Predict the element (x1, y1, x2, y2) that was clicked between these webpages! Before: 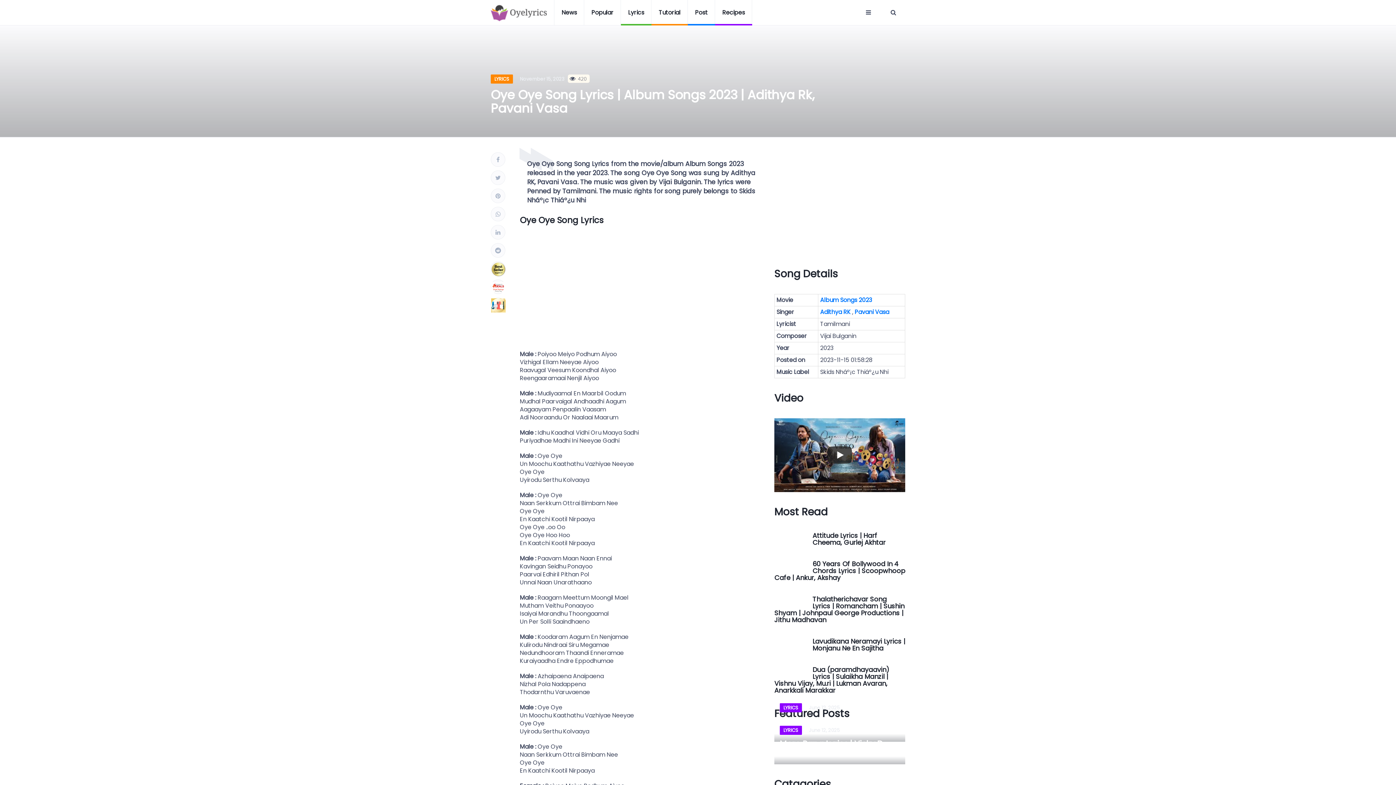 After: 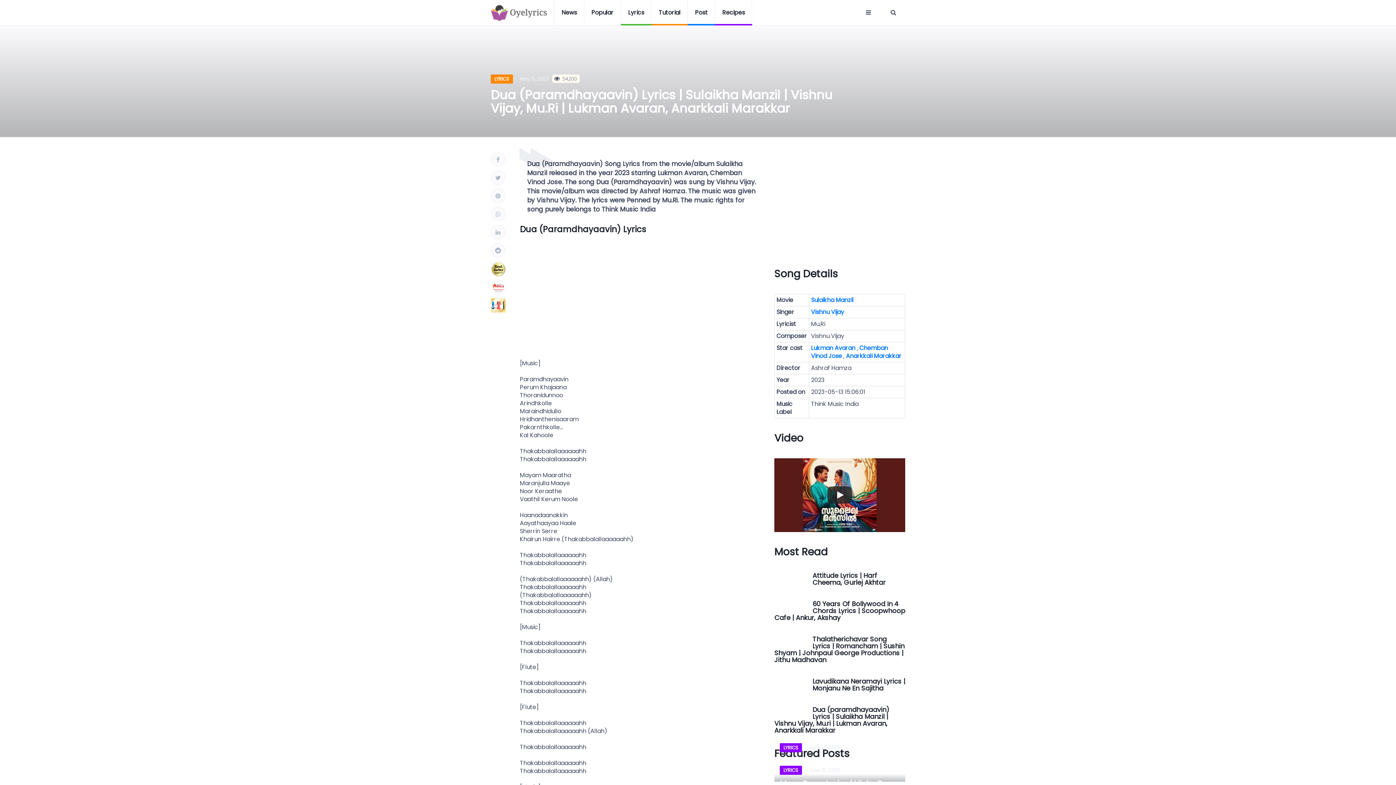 Action: label: Dua (paramdhayaavin) Lyrics | Sulaikha Manzil | Vishnu Vijay, Mu.ri | Lukman Avaran, Anarkkali Marakkar bbox: (774, 665, 889, 695)